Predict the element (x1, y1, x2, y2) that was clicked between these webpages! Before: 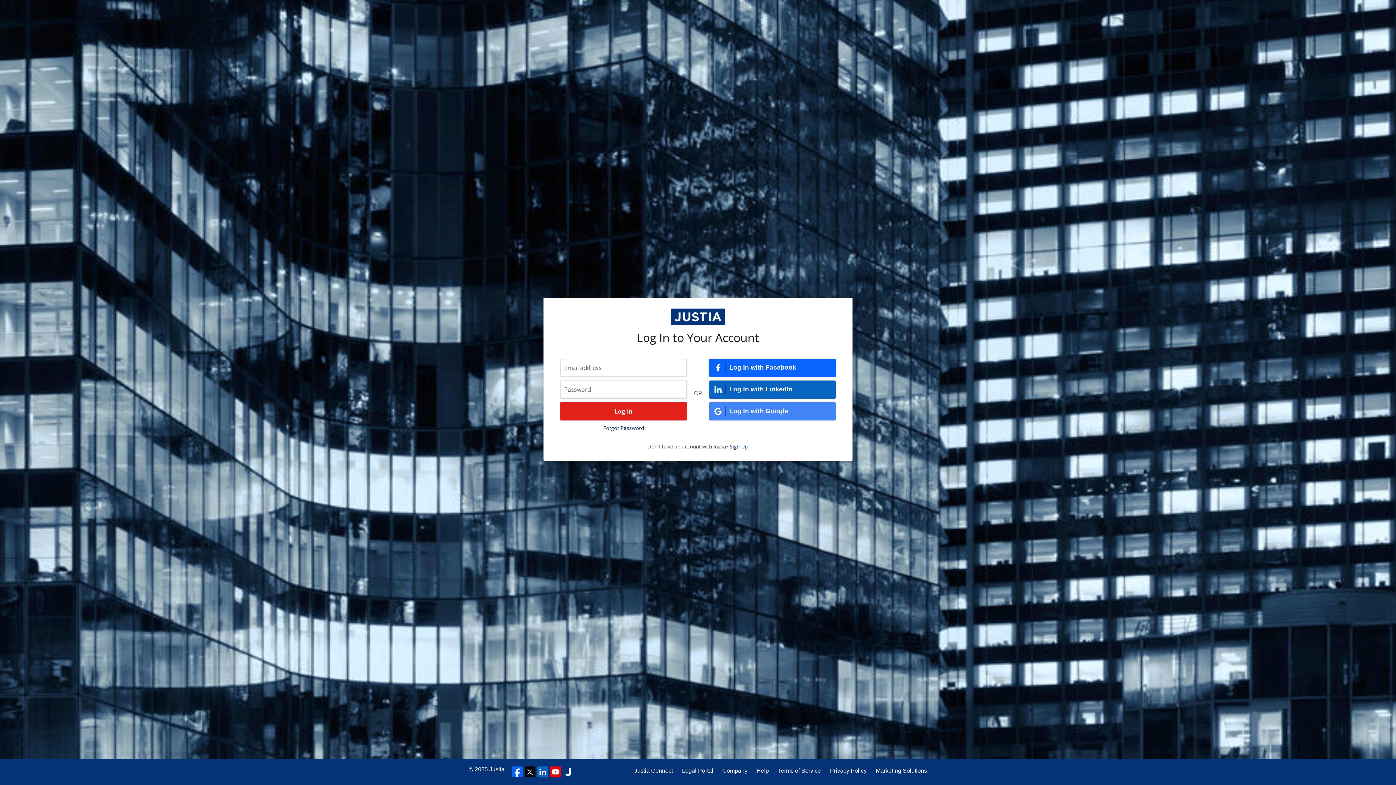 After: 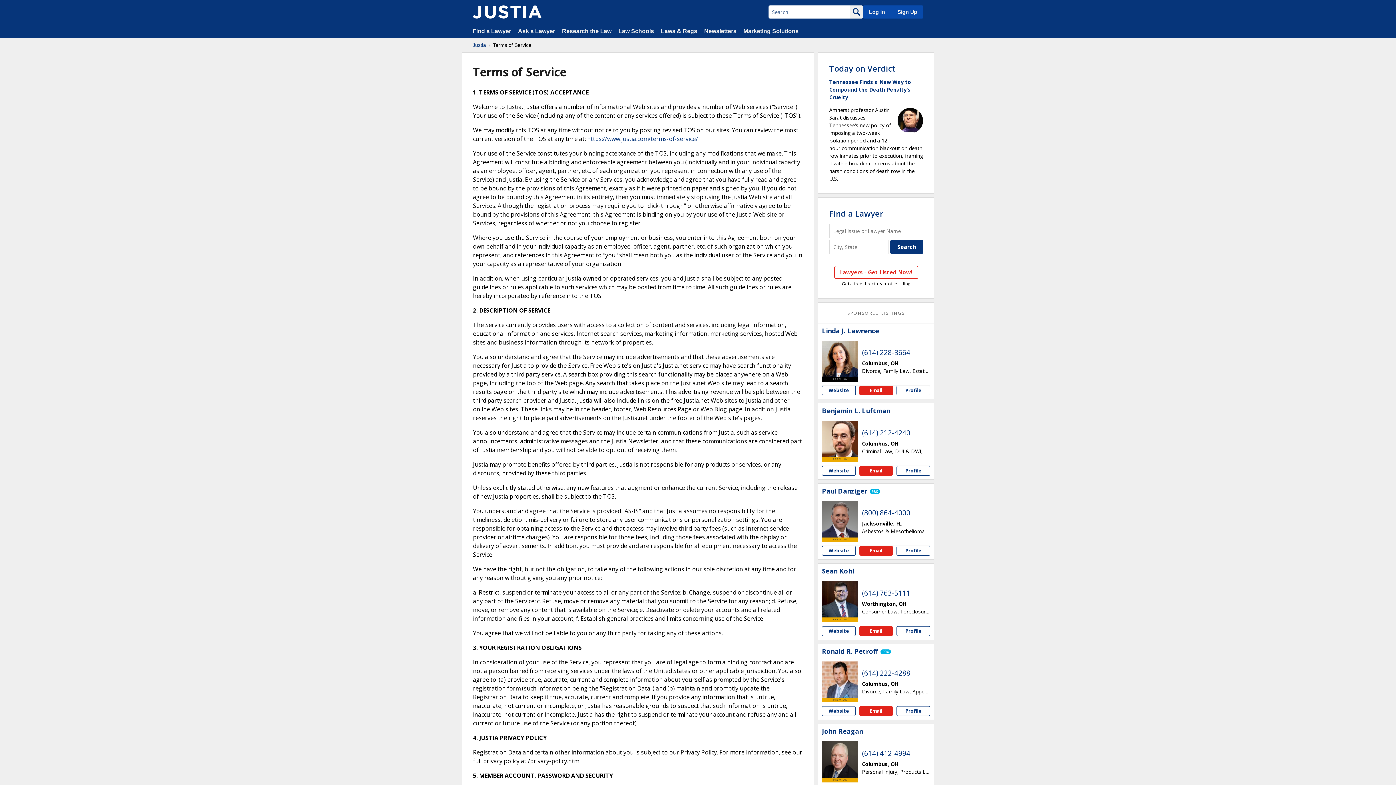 Action: label: Terms of Service bbox: (778, 766, 821, 775)